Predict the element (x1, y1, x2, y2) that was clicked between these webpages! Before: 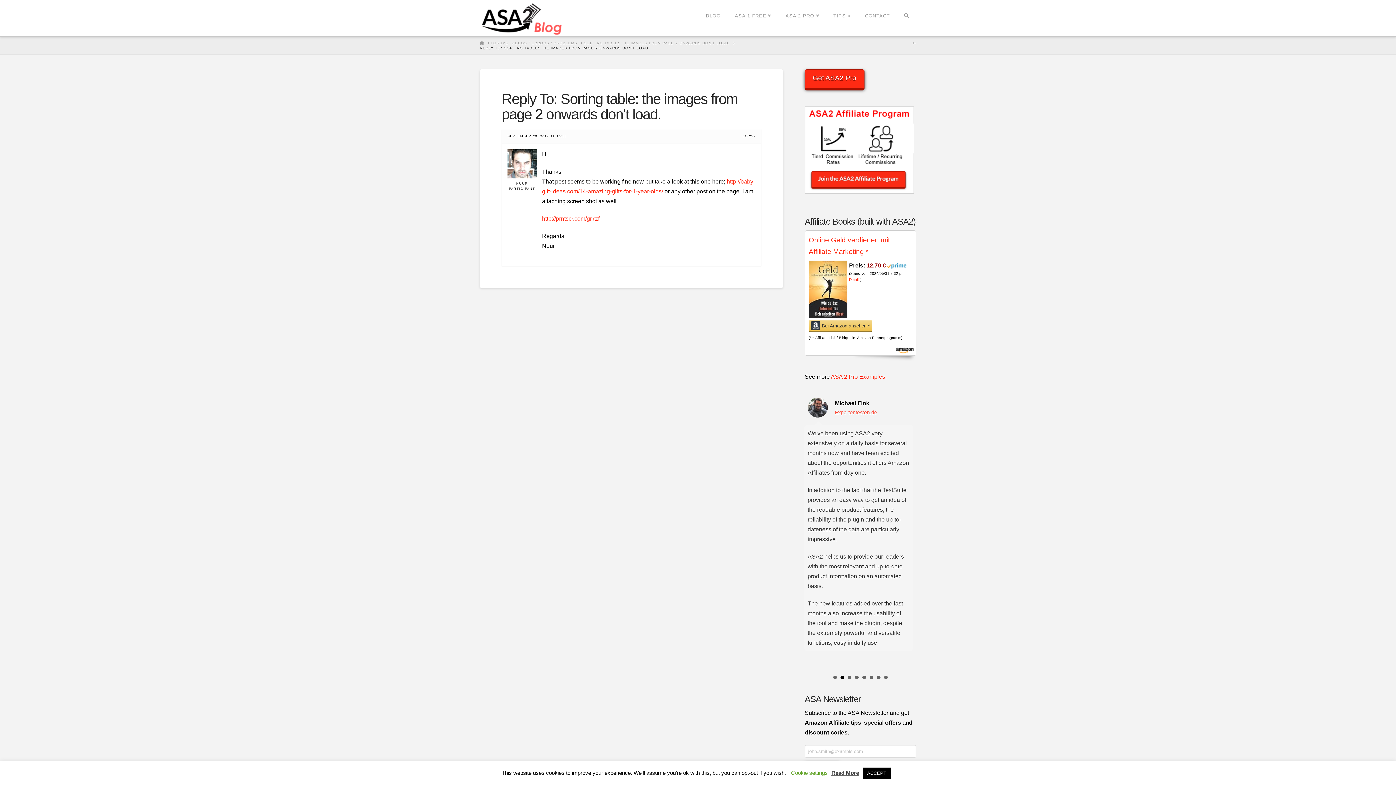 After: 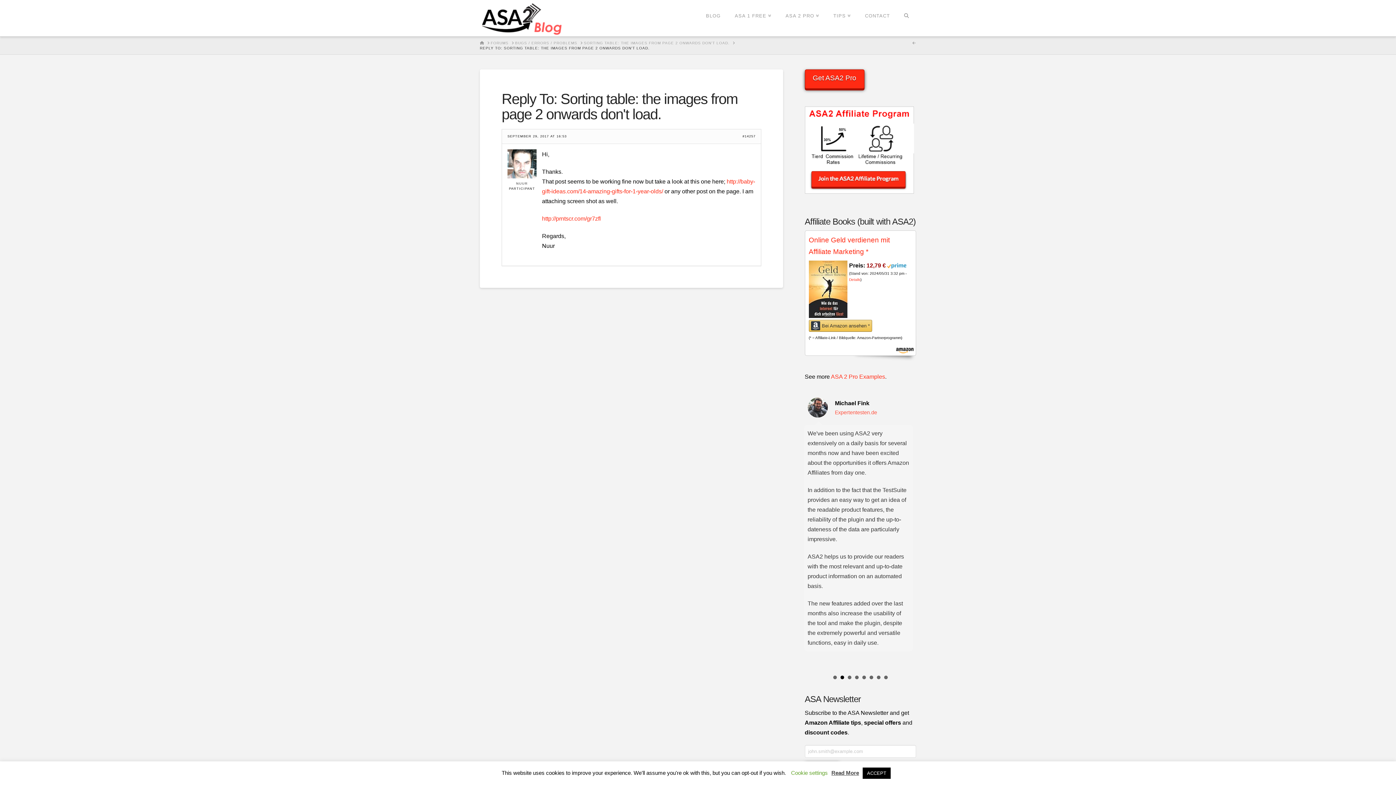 Action: bbox: (840, 676, 844, 679) label: 2